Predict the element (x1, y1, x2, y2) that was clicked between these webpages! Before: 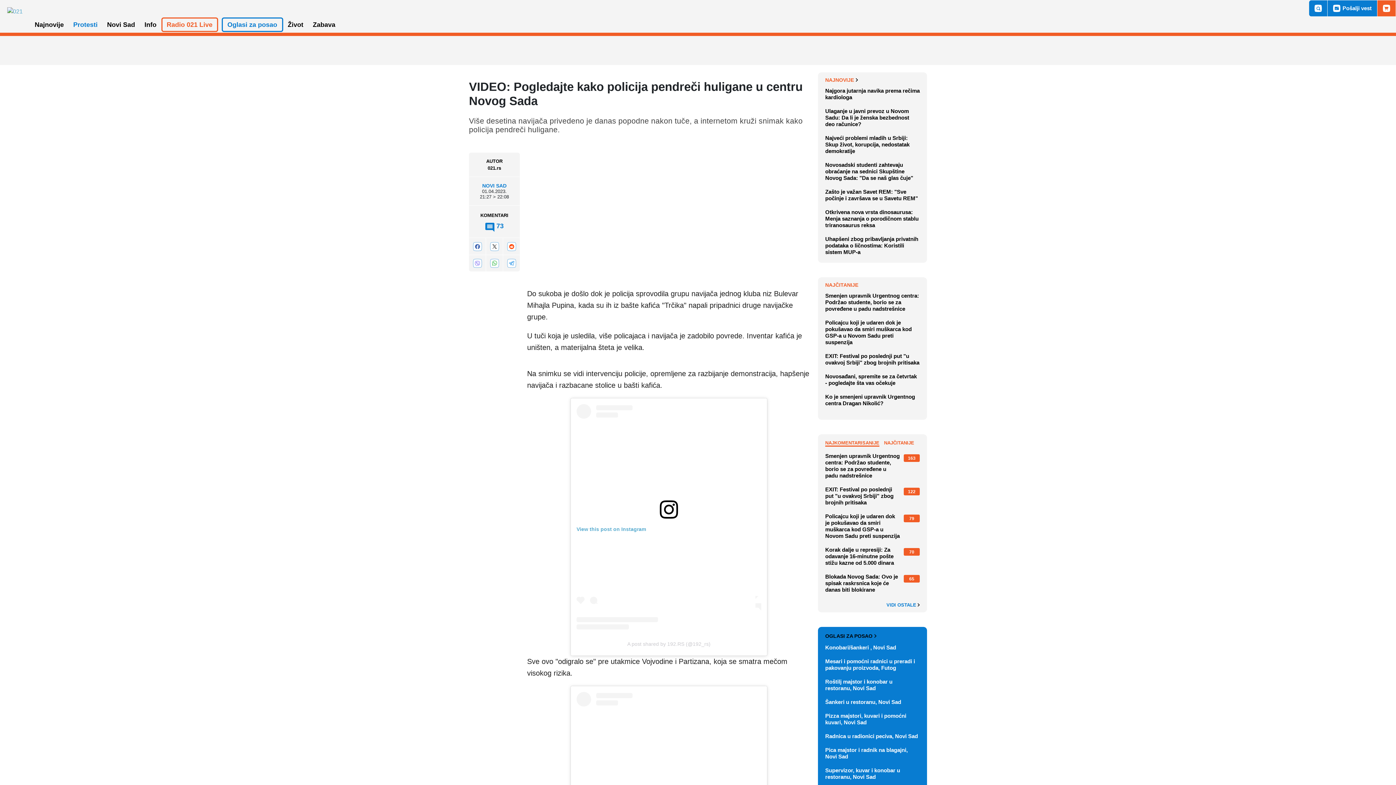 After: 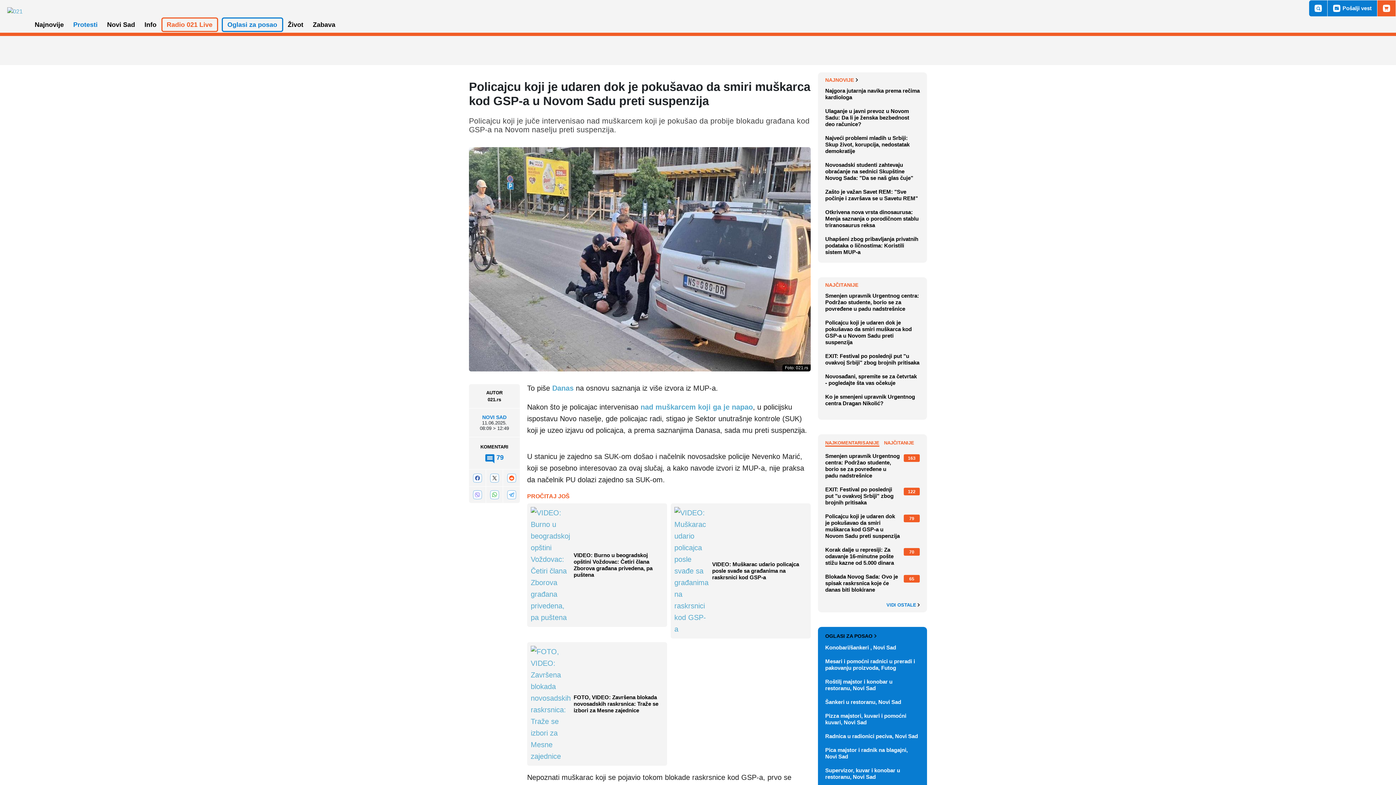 Action: bbox: (825, 509, 920, 543) label: Policajcu koji je udaren dok je pokušavao da smiri muškarca kod GSP-a u Novom Sadu preti suspenzija
79